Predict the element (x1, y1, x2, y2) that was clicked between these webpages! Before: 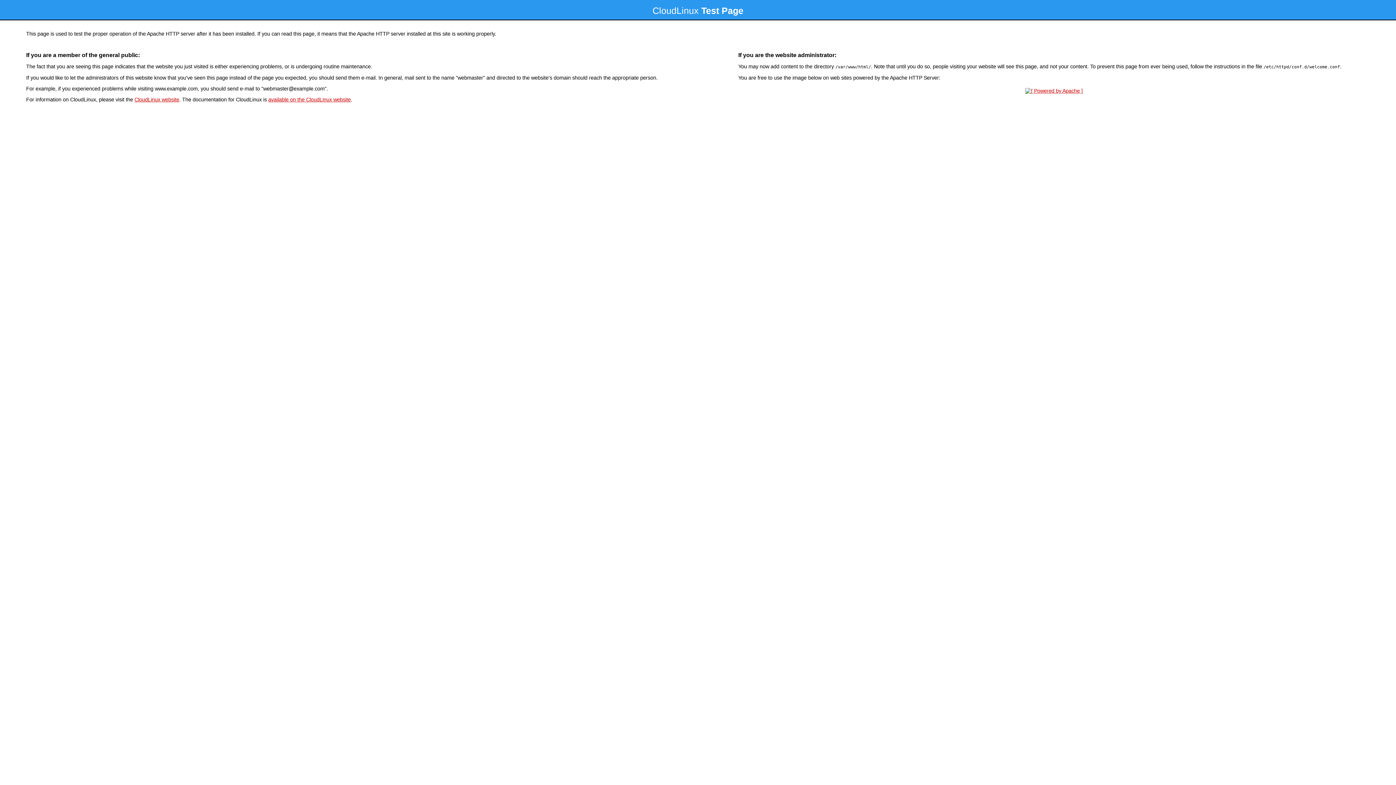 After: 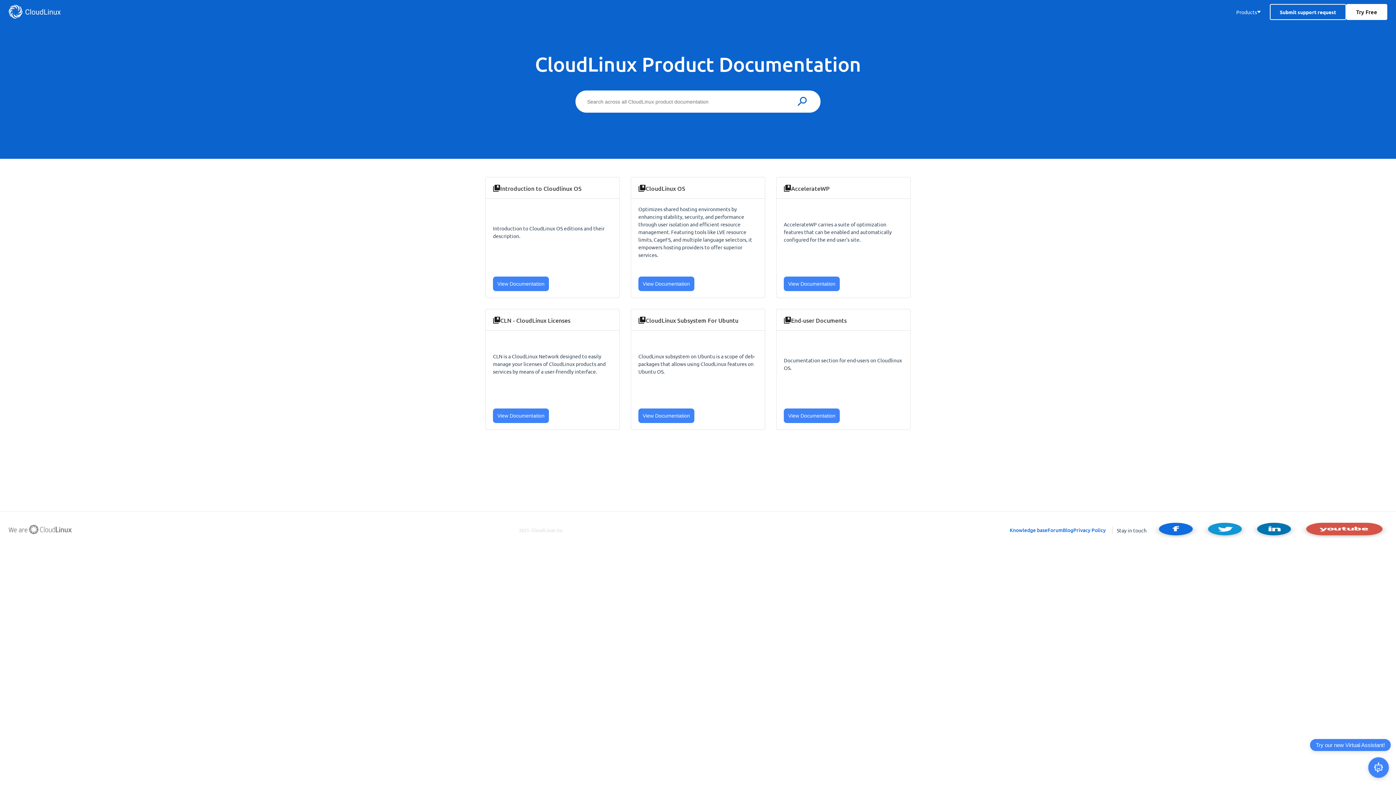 Action: label: available on the CloudLinux website bbox: (268, 96, 350, 102)